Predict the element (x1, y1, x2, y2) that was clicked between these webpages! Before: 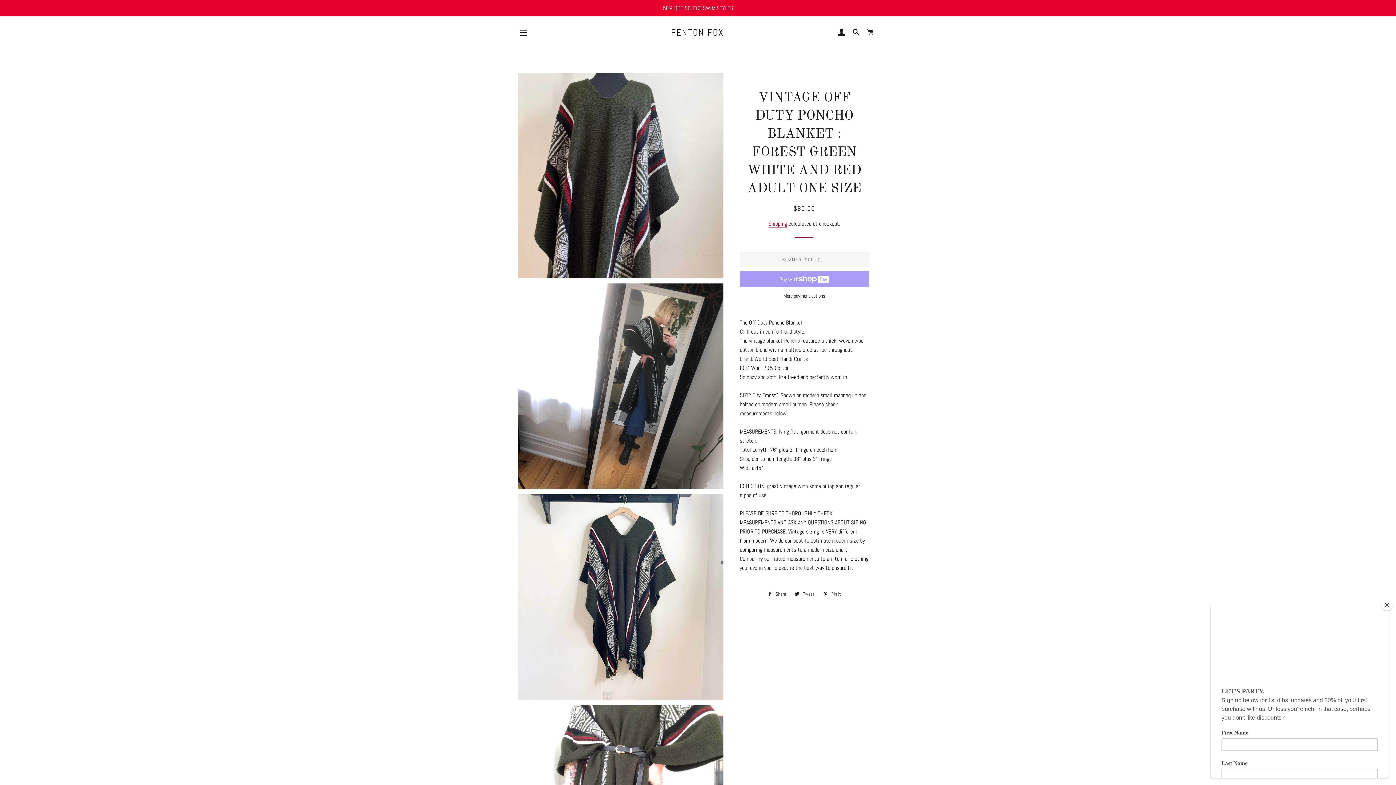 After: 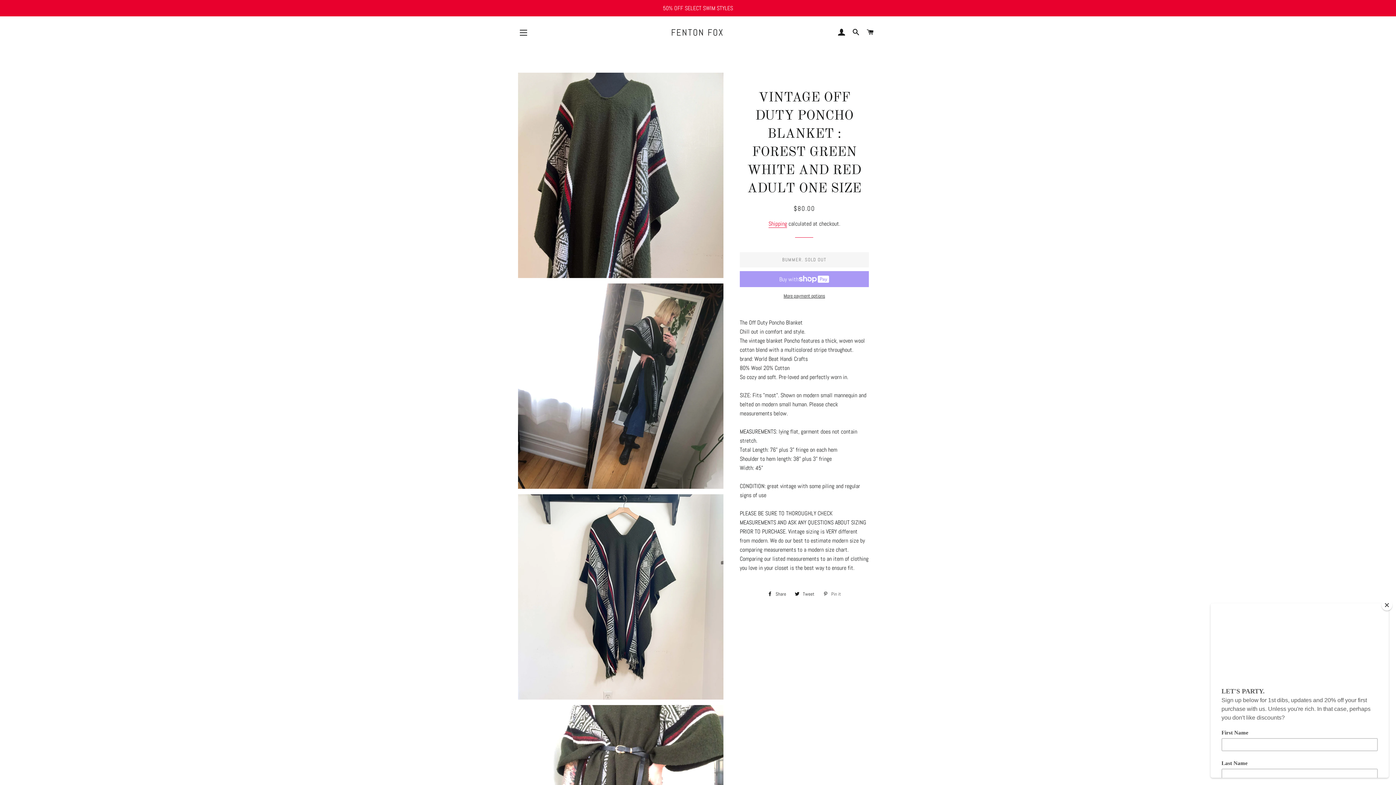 Action: label:  Pin it
Pin on Pinterest bbox: (819, 589, 844, 600)